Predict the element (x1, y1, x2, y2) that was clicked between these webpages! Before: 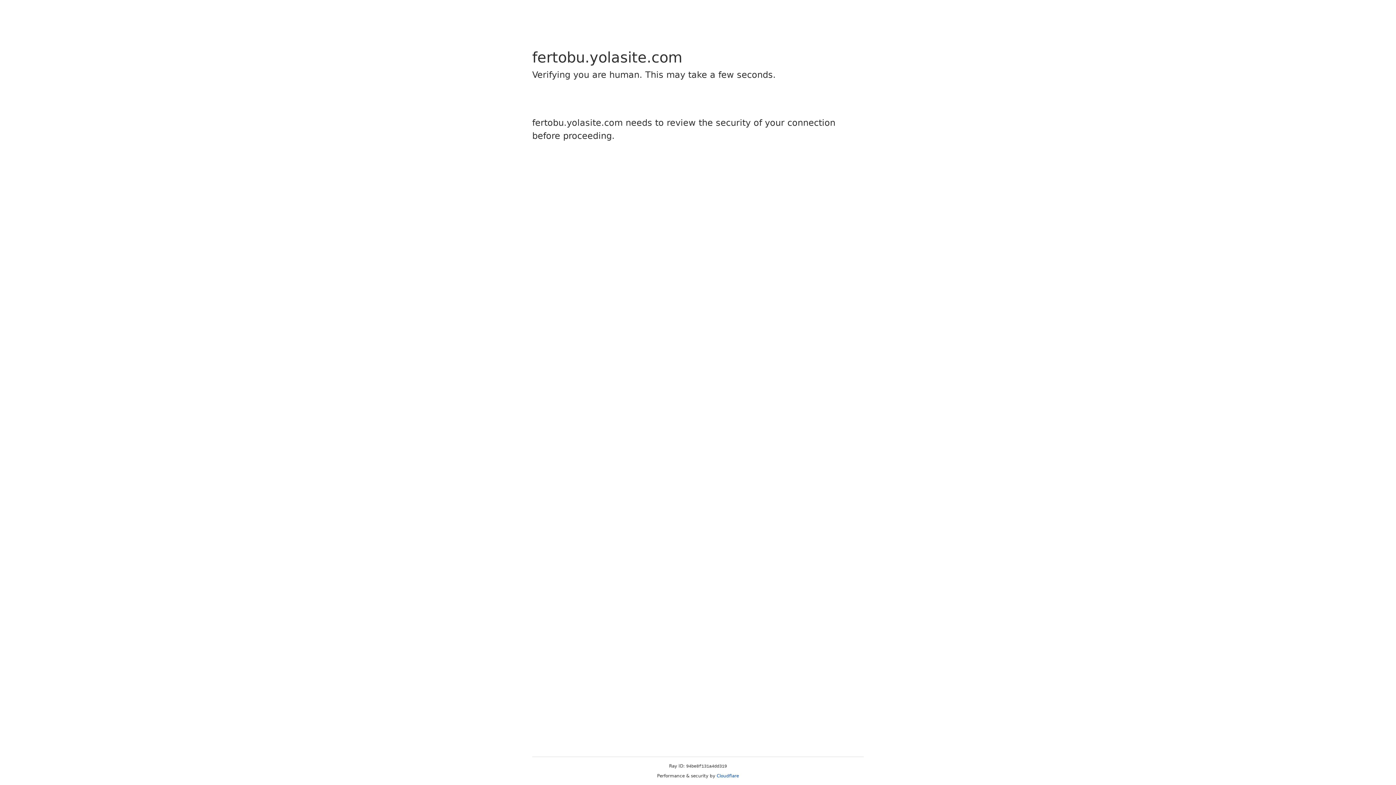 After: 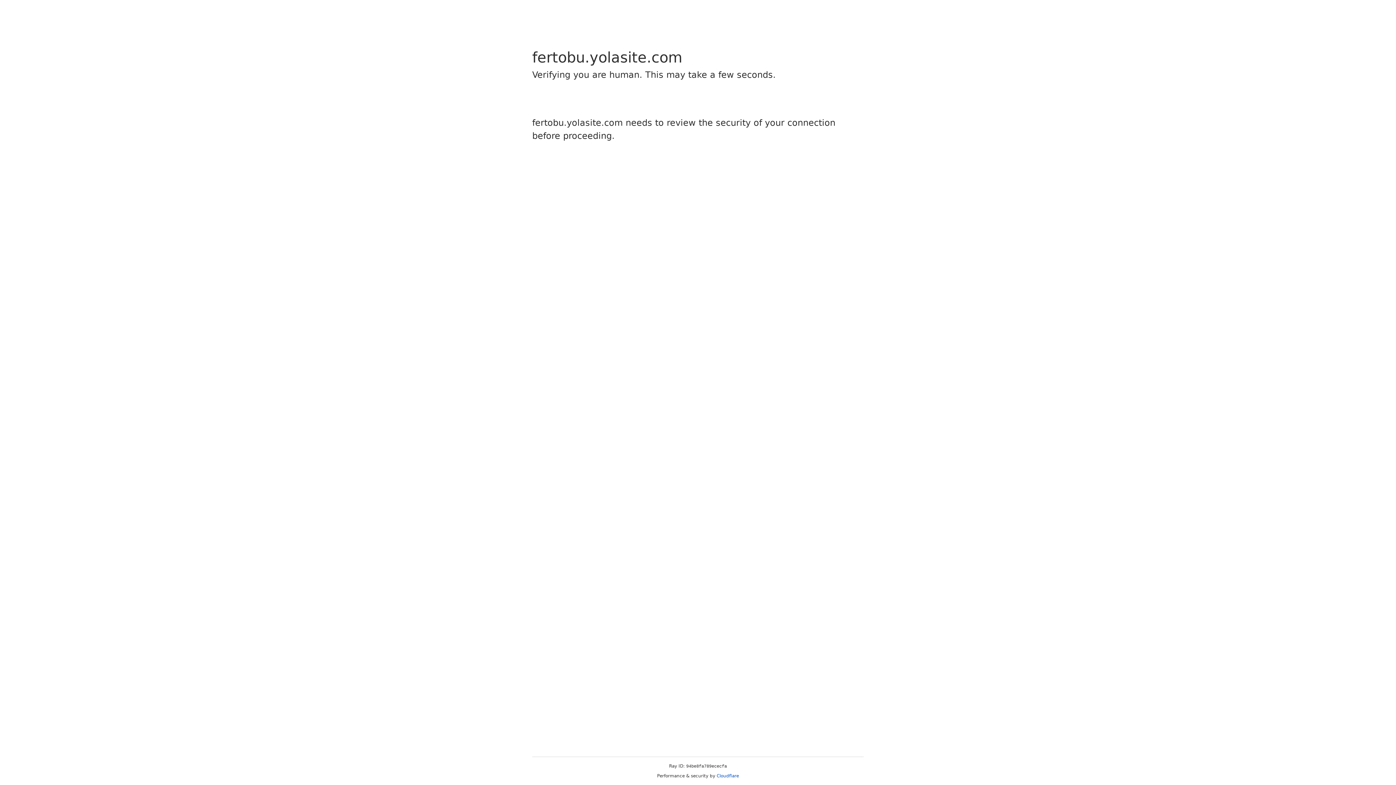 Action: label: Cloudflare bbox: (716, 773, 739, 778)